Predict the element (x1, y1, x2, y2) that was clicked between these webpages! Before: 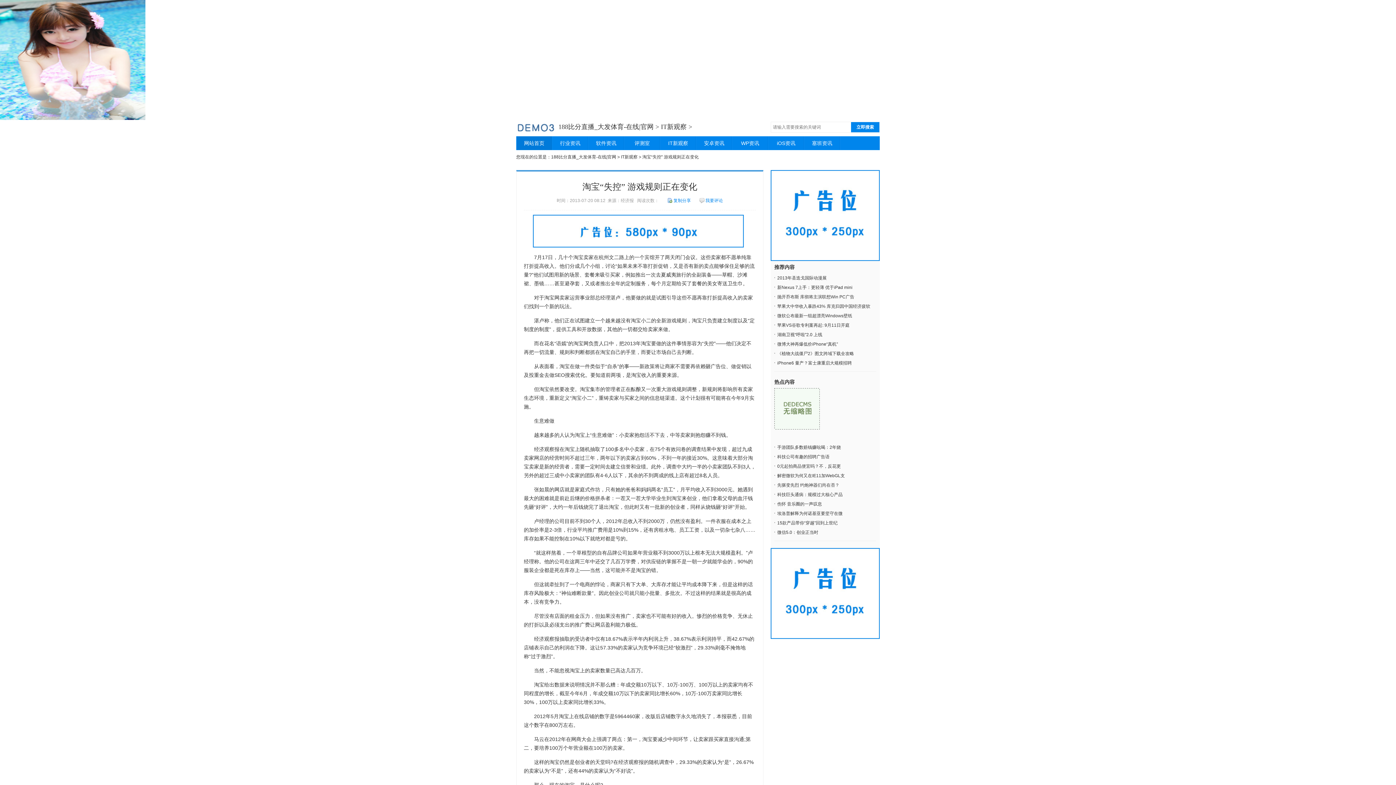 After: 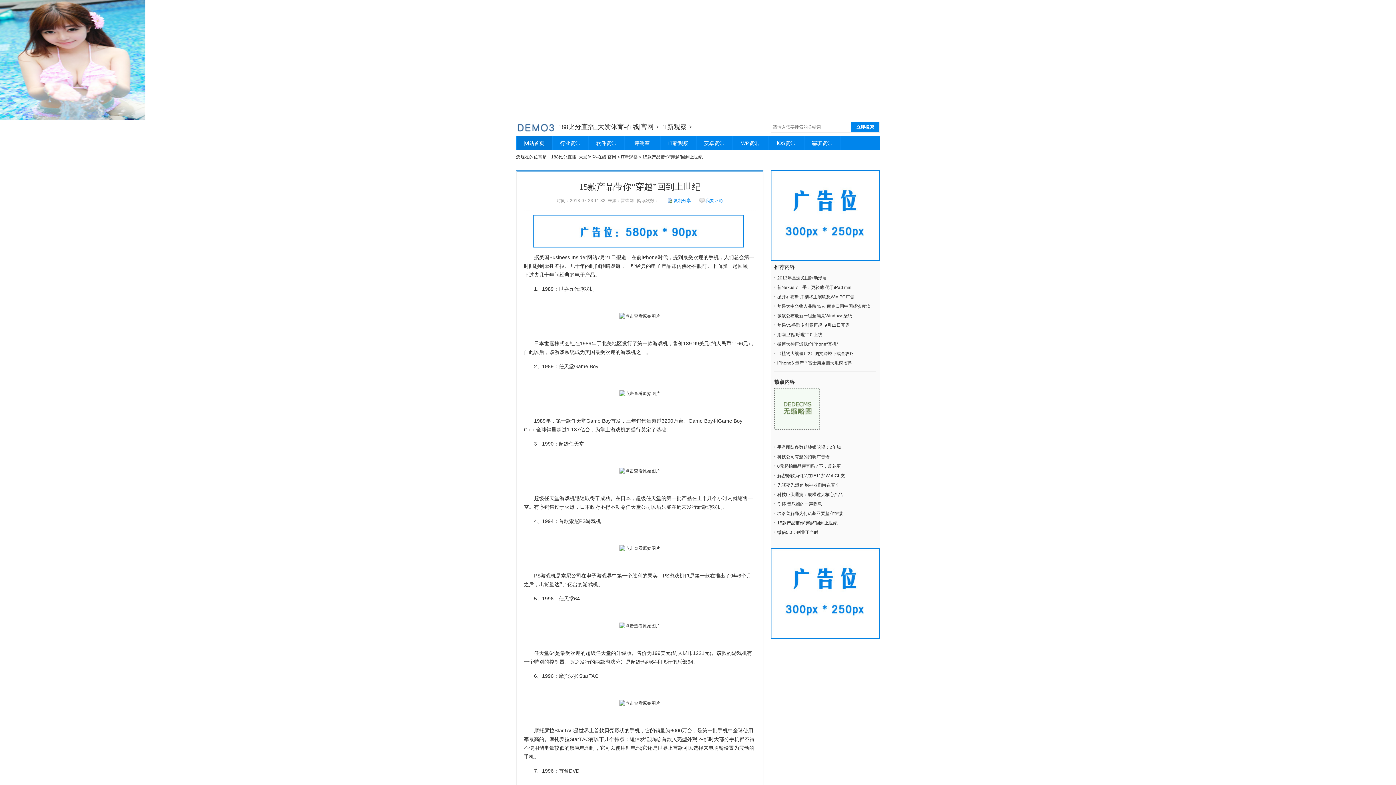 Action: label: 15款产品带你“穿越”回到上世纪 bbox: (777, 520, 837, 525)